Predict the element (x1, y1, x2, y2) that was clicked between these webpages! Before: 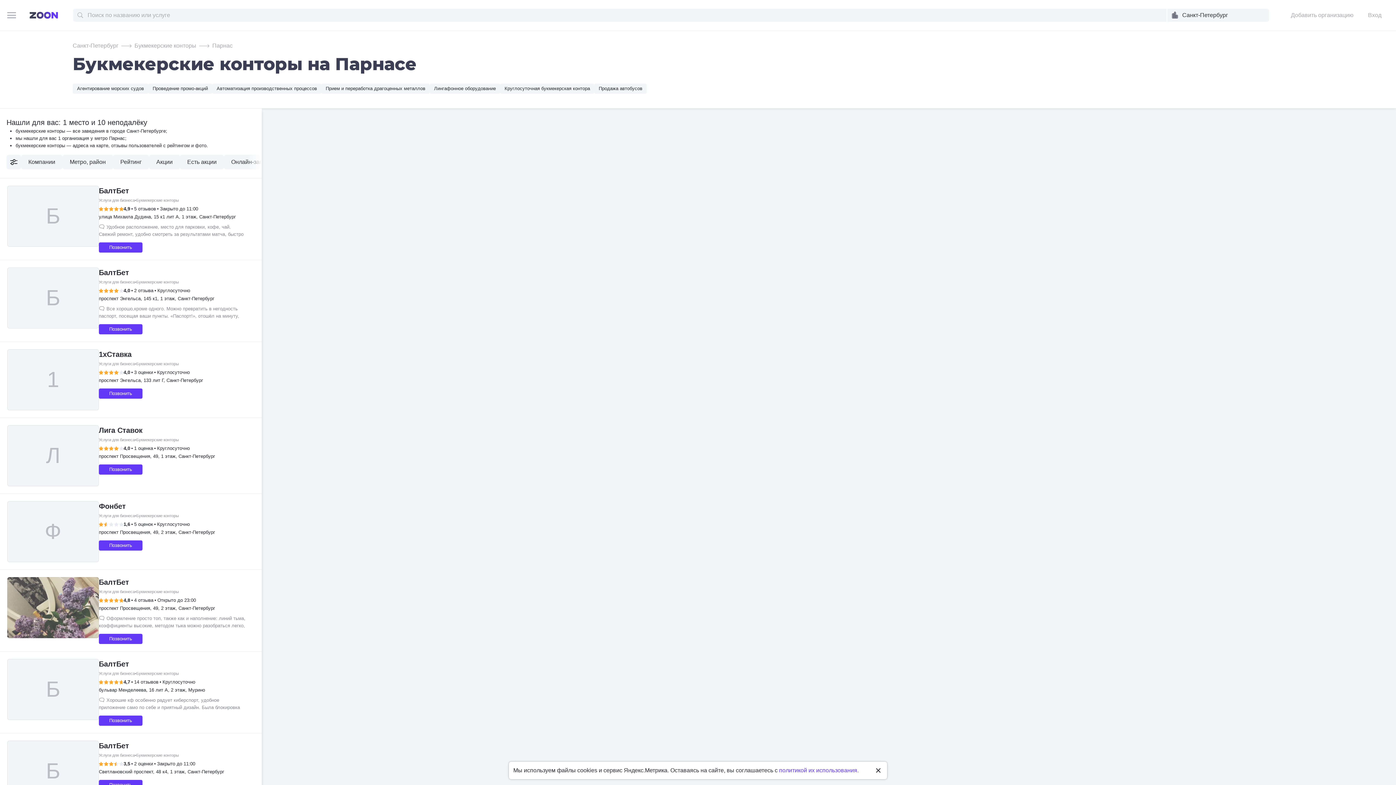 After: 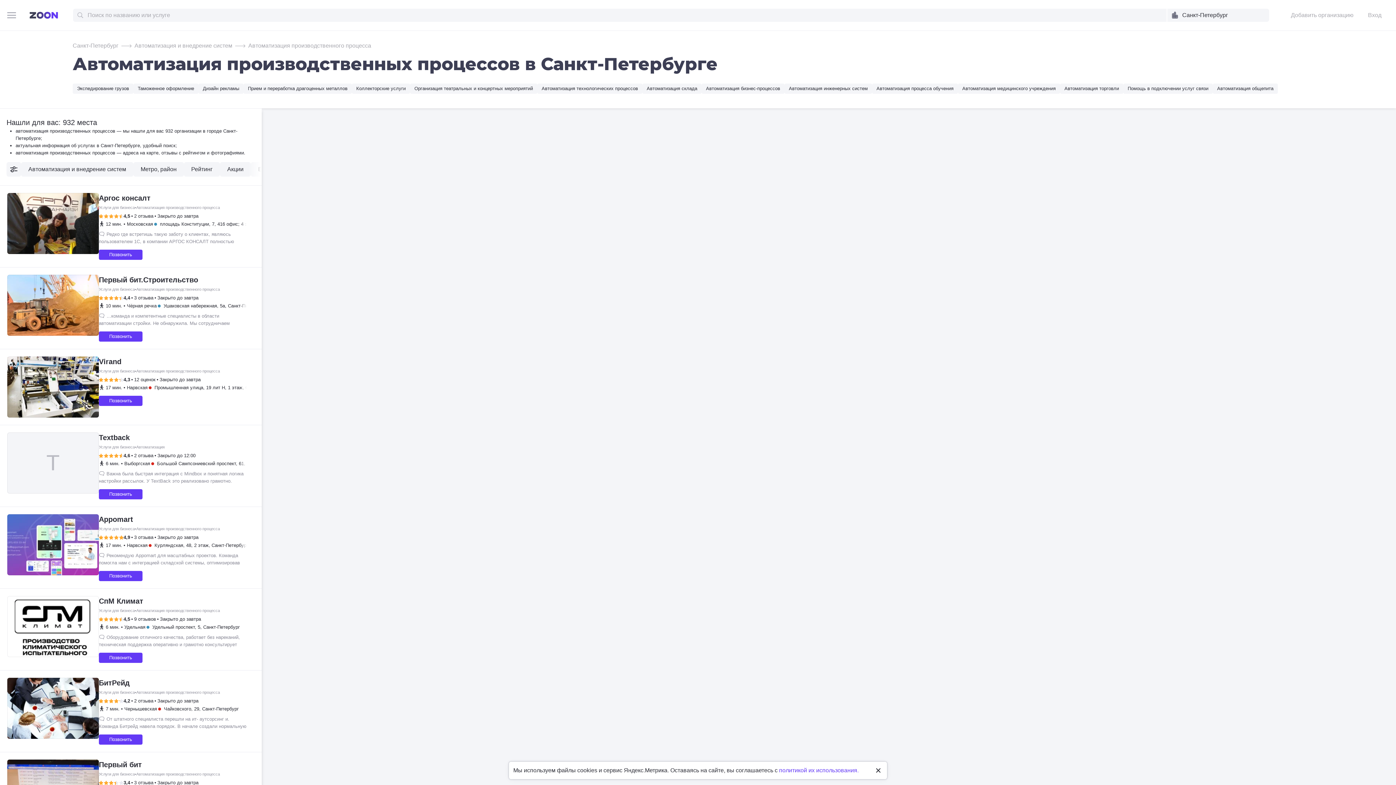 Action: bbox: (212, 83, 321, 93) label: Автоматизация производственных процессов